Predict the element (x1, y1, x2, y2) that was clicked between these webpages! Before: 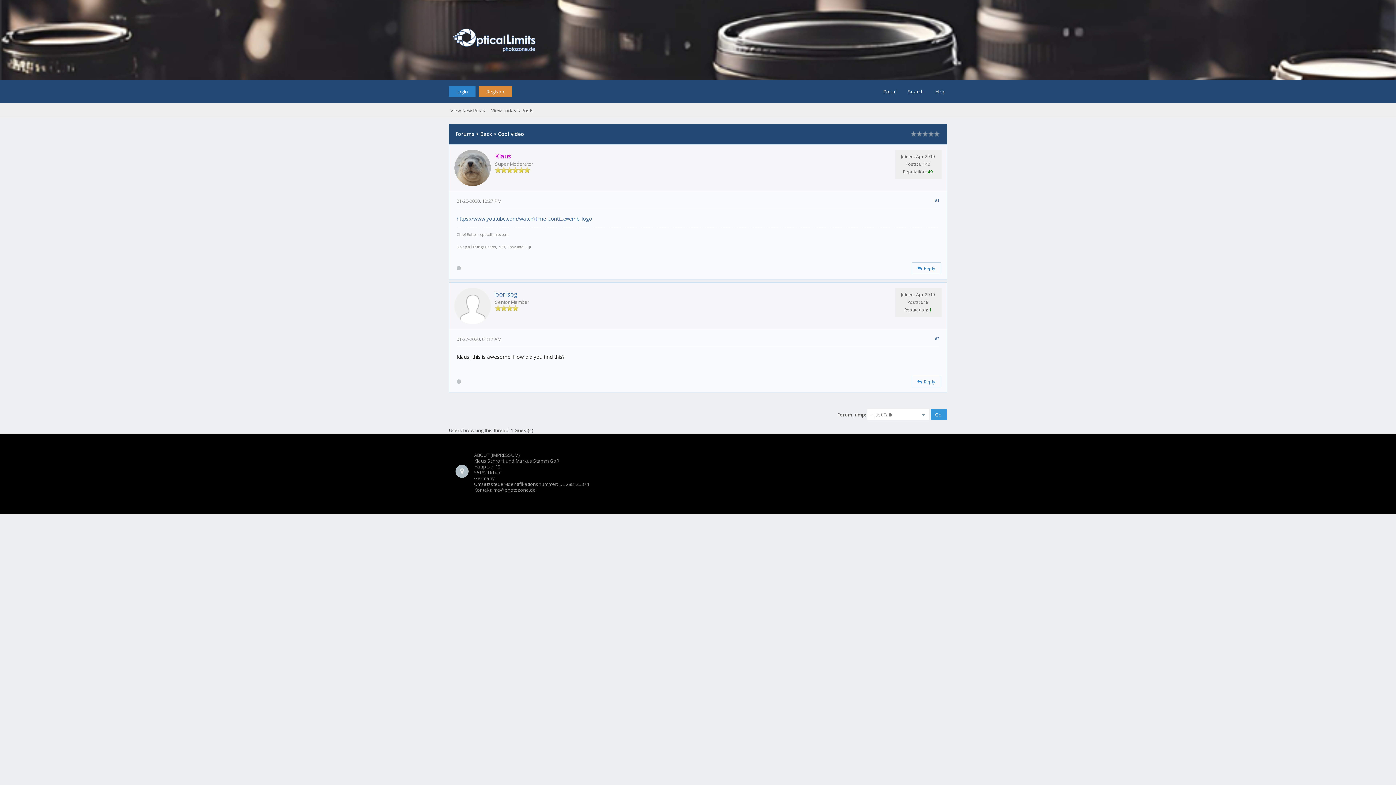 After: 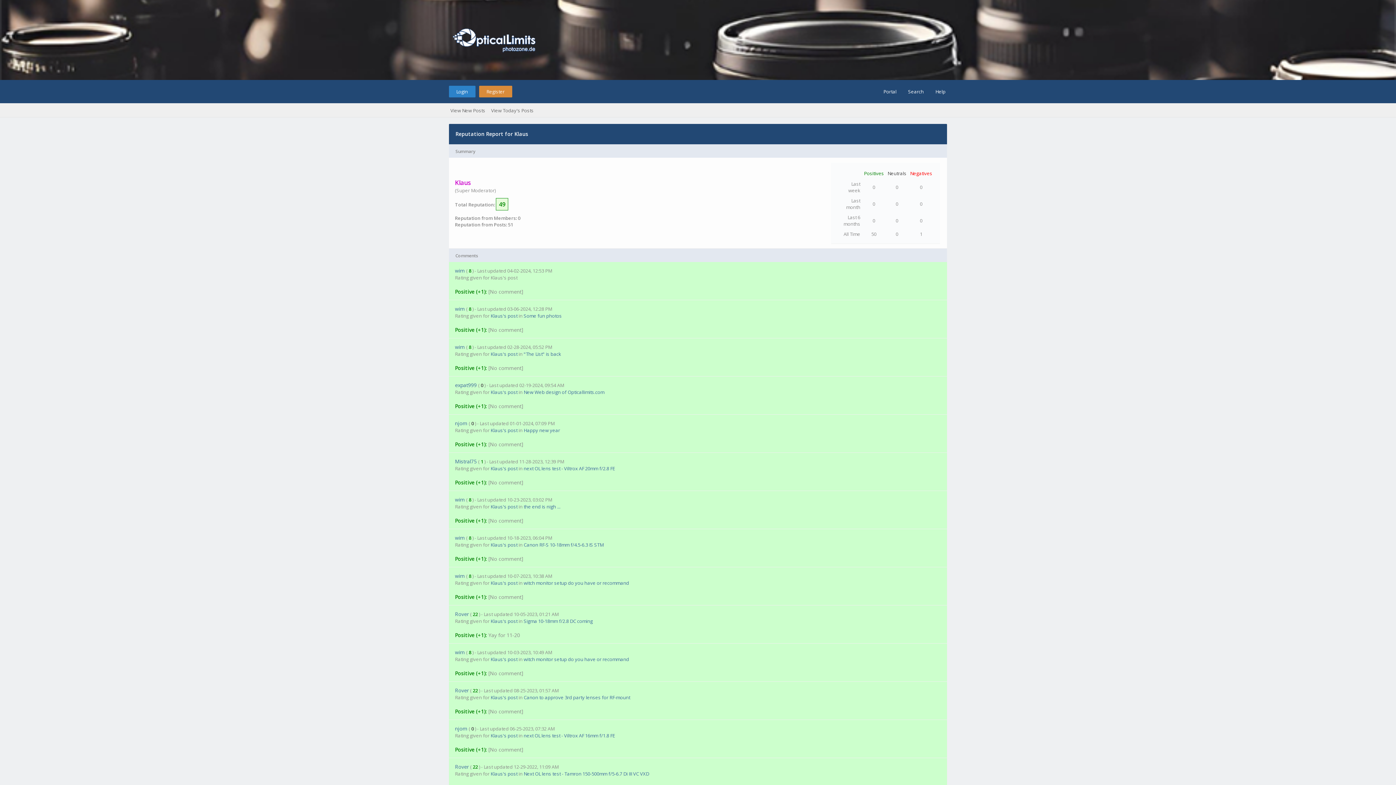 Action: bbox: (928, 168, 933, 174) label: 49